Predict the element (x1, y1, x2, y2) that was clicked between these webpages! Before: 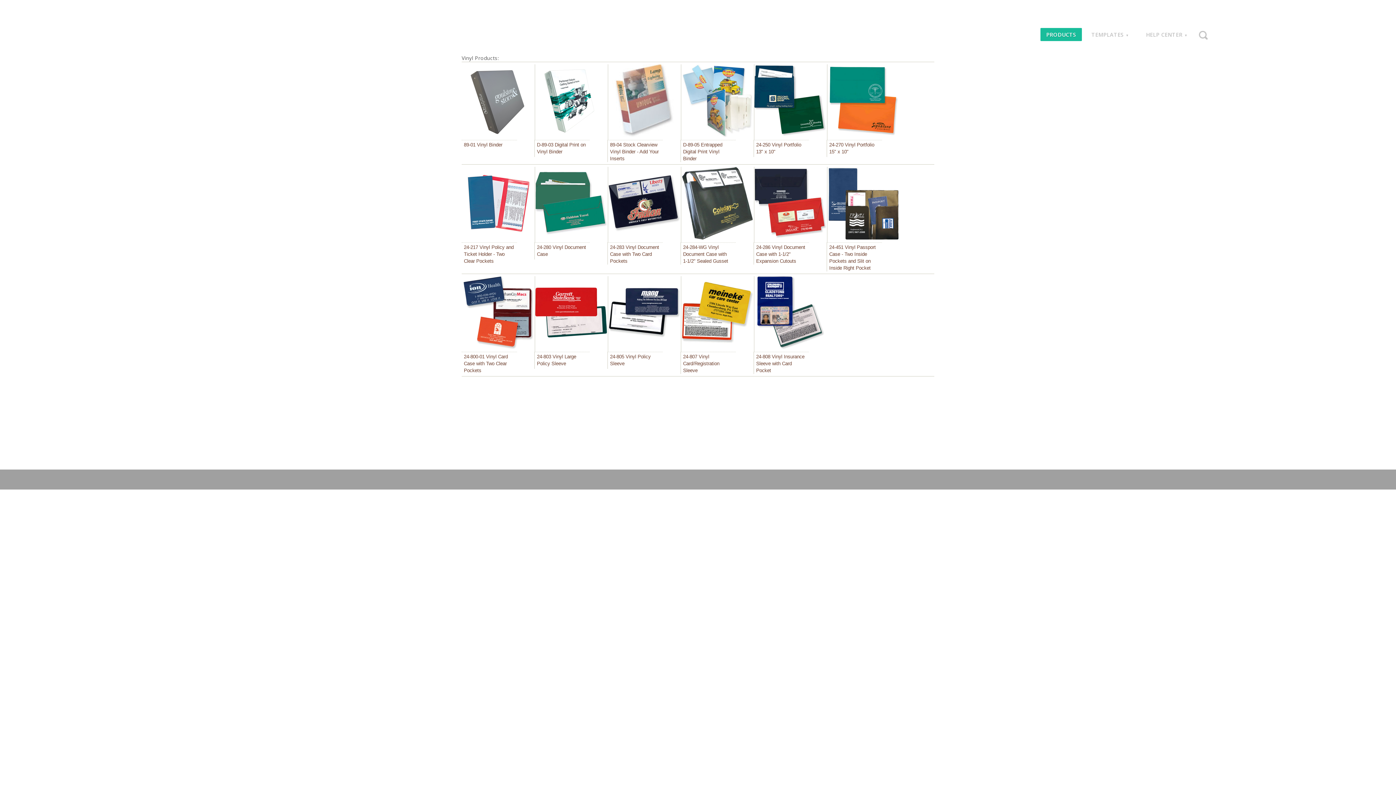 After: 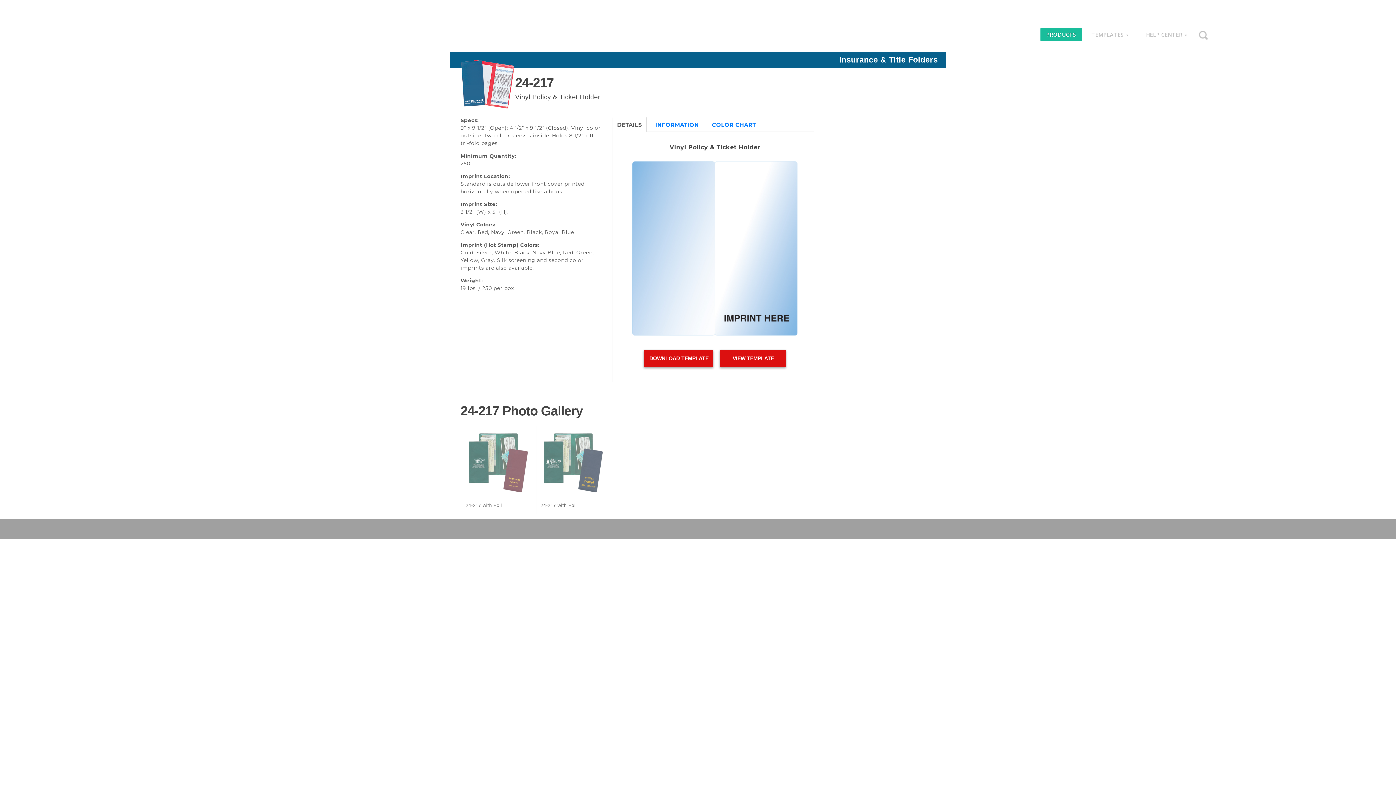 Action: bbox: (462, 166, 534, 242)